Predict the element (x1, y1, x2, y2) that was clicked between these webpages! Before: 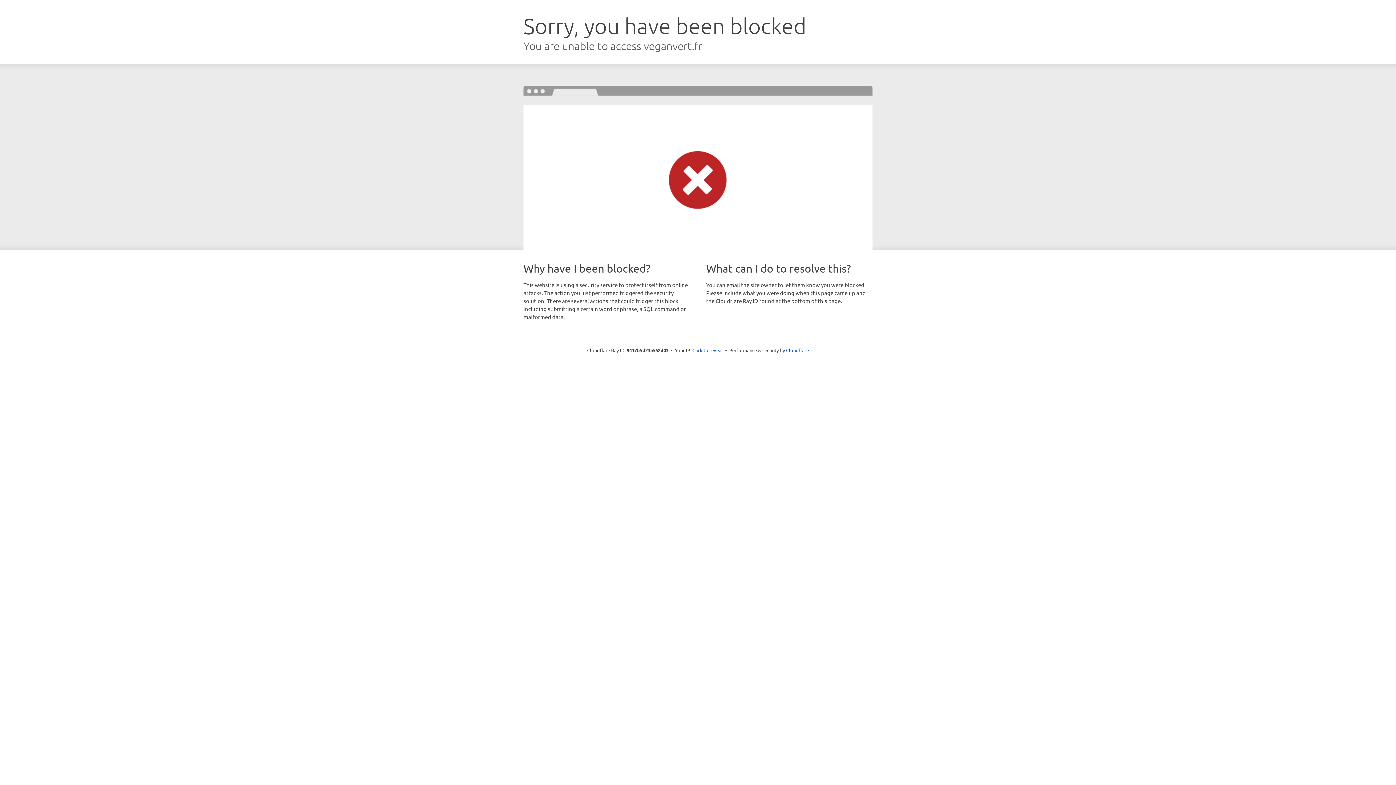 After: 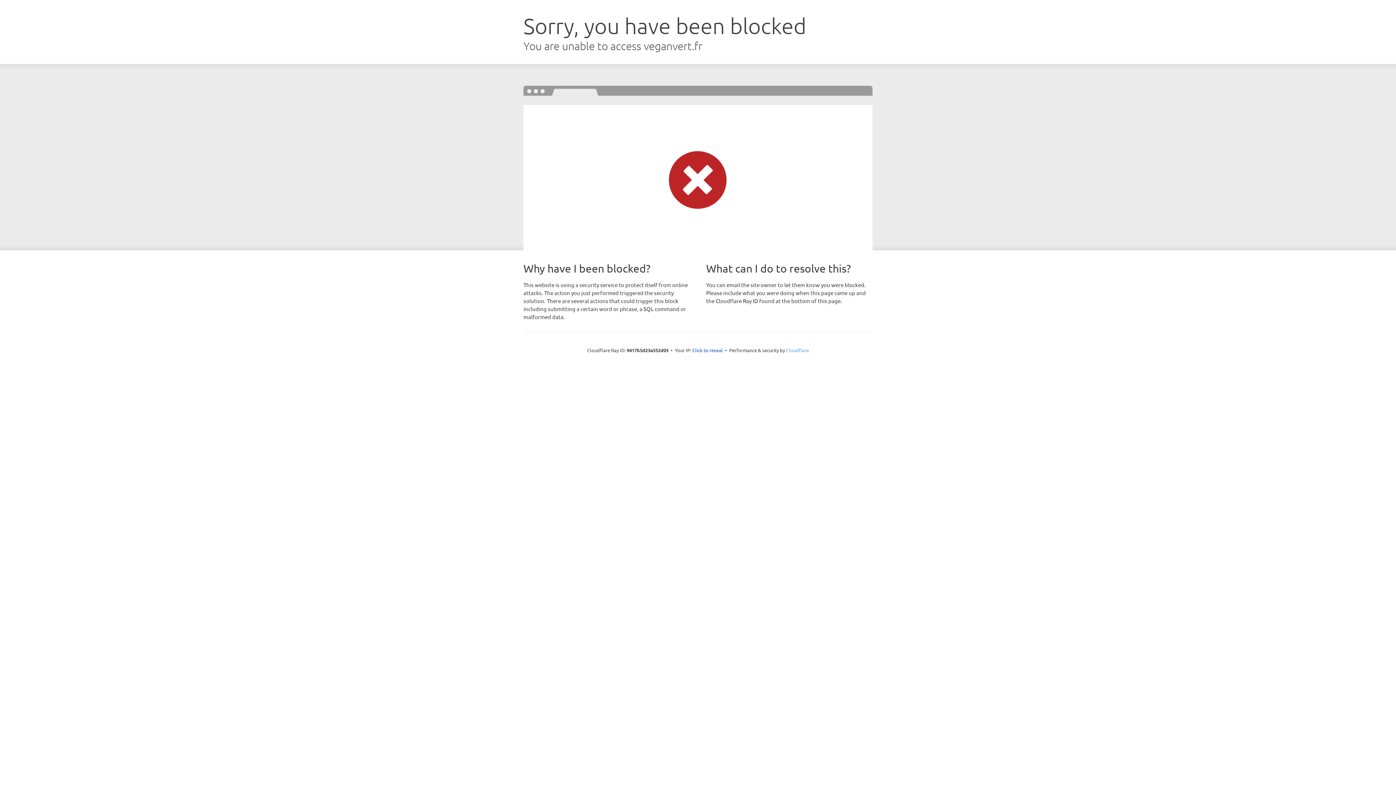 Action: bbox: (786, 347, 809, 353) label: Cloudflare